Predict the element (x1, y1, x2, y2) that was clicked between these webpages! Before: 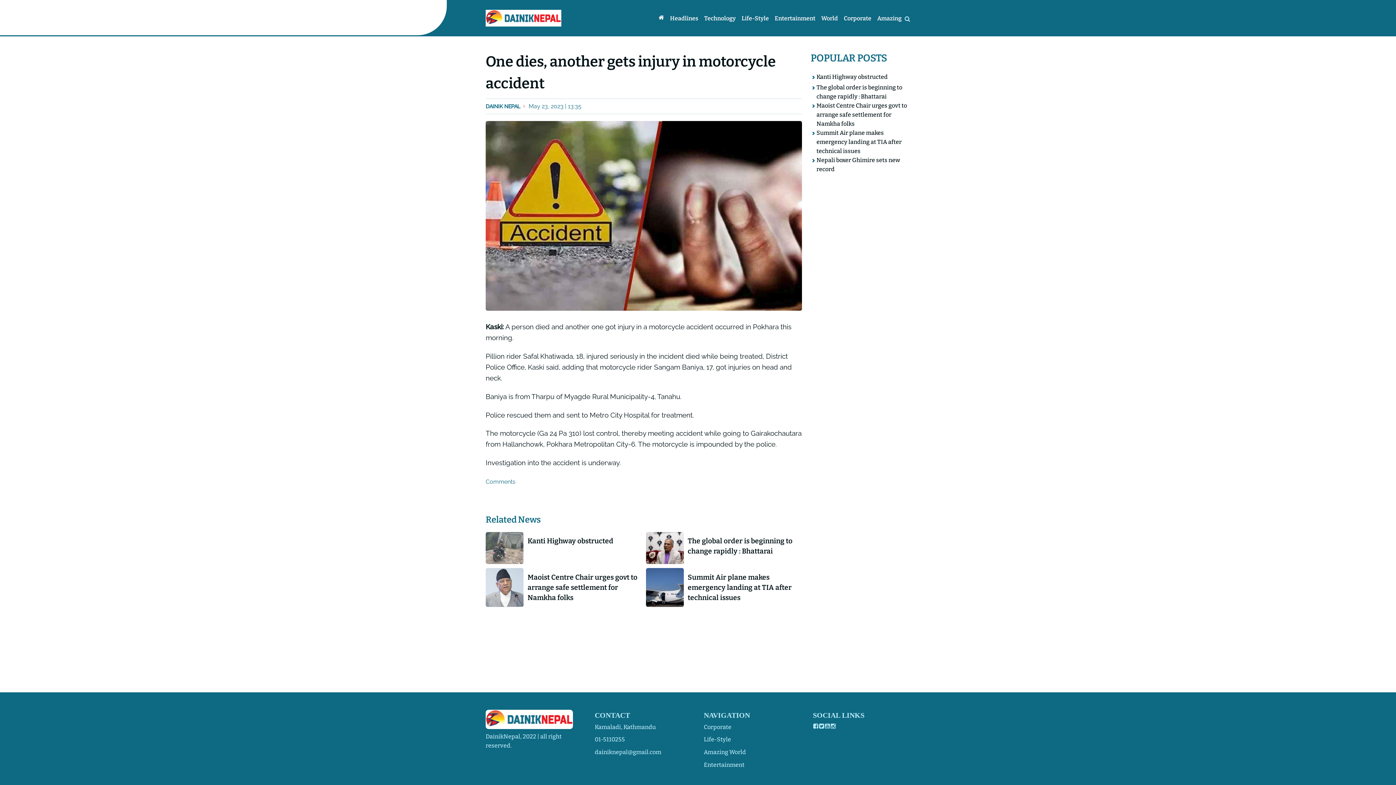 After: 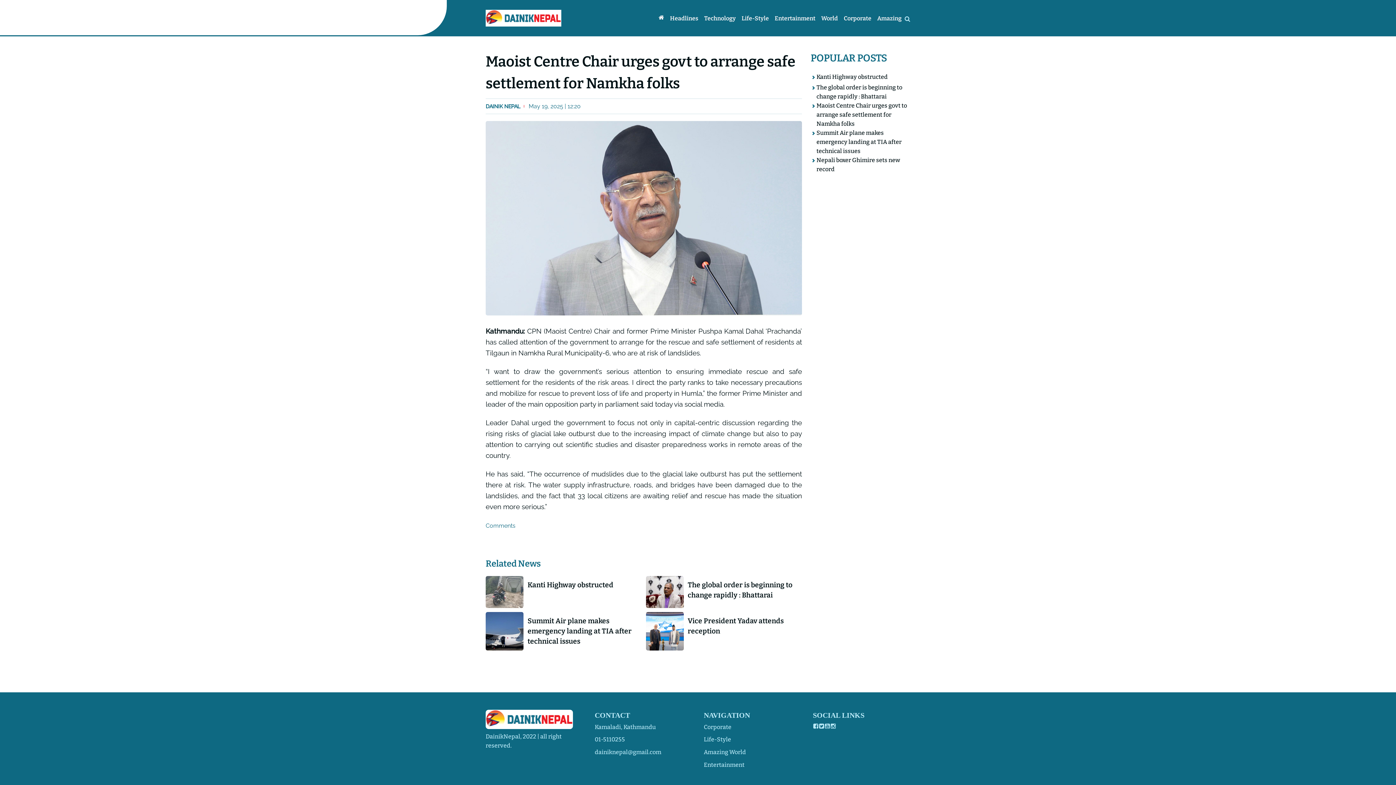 Action: label: Maoist Centre Chair urges govt to arrange safe settlement for Namkha folks bbox: (527, 572, 637, 603)